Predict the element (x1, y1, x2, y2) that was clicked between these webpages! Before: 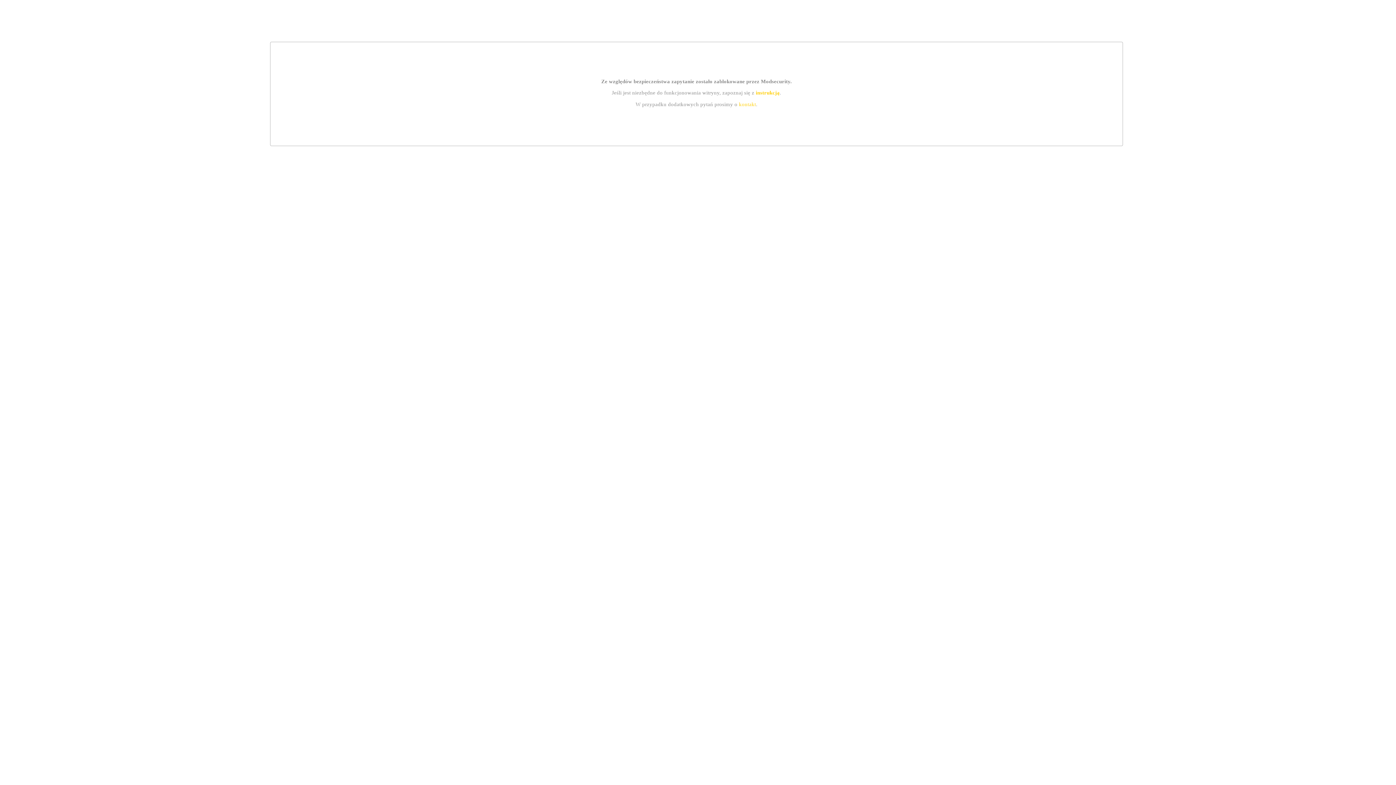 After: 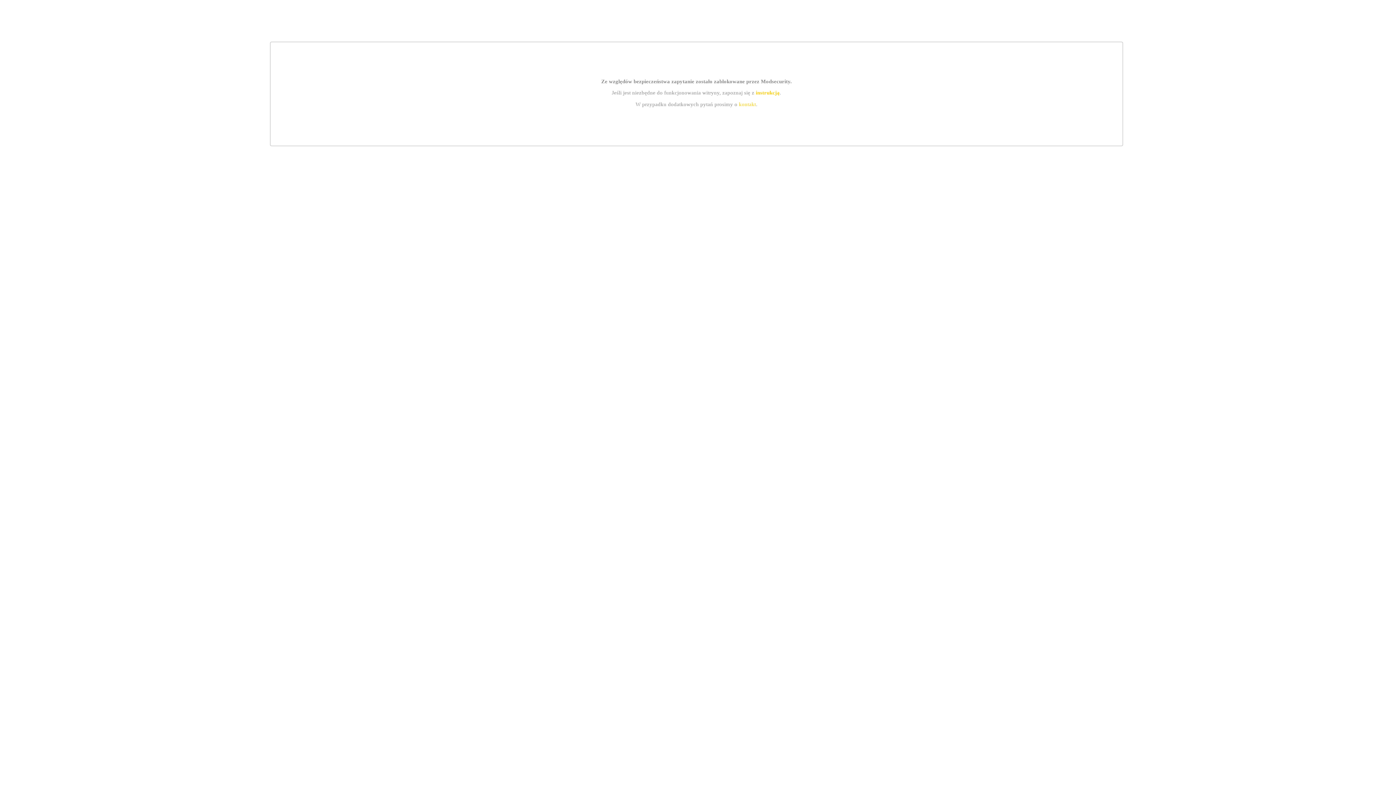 Action: bbox: (739, 101, 756, 107) label: kontakt